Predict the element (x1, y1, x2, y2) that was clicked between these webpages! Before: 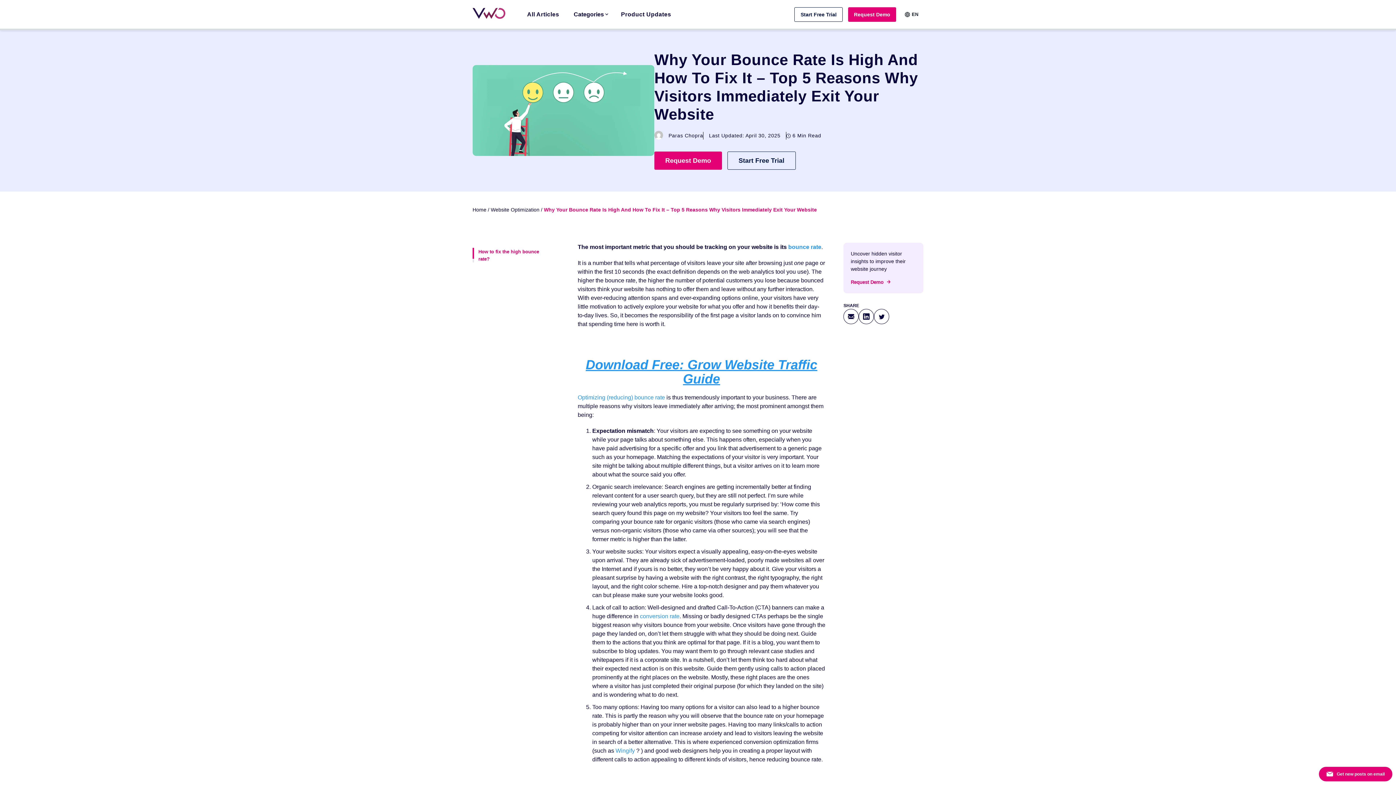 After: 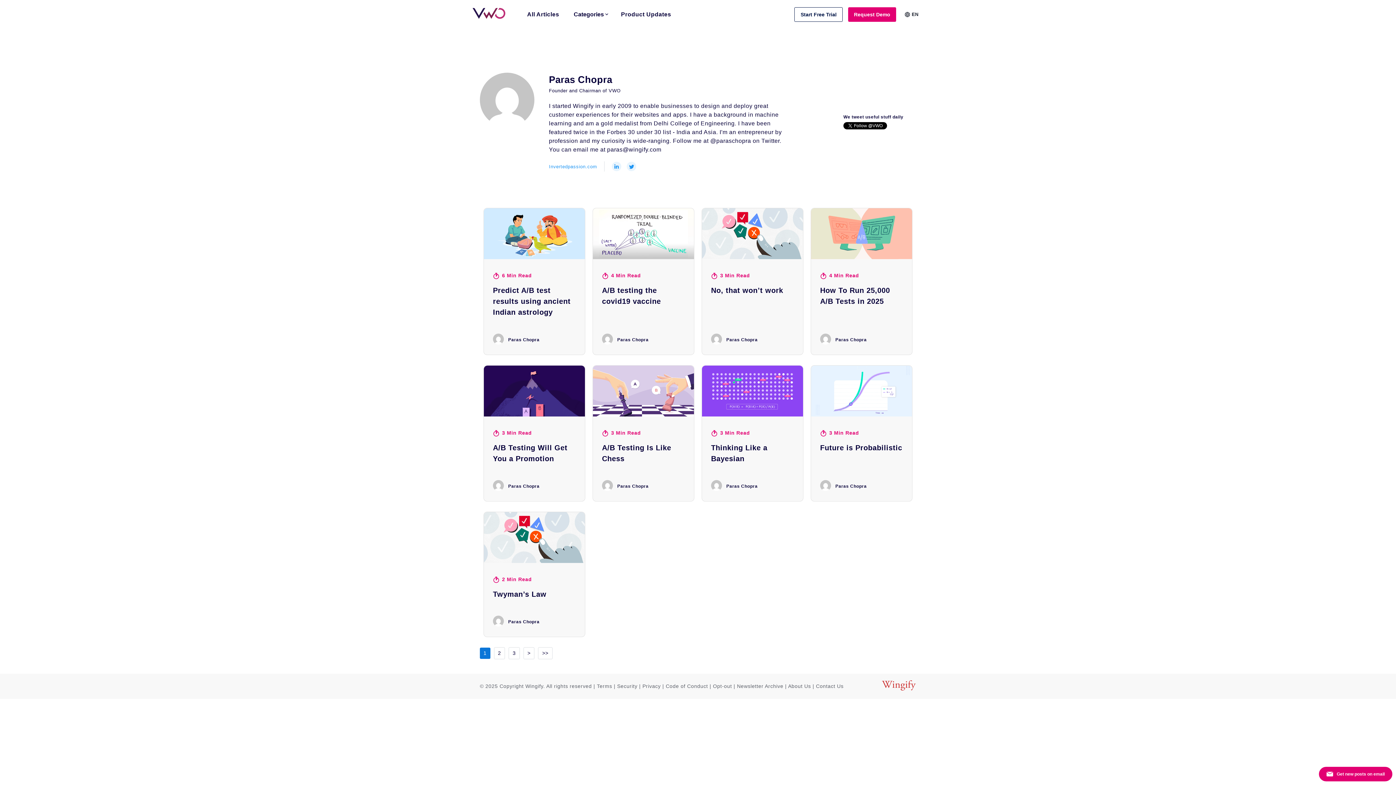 Action: label: Paras Chopra bbox: (668, 132, 703, 139)